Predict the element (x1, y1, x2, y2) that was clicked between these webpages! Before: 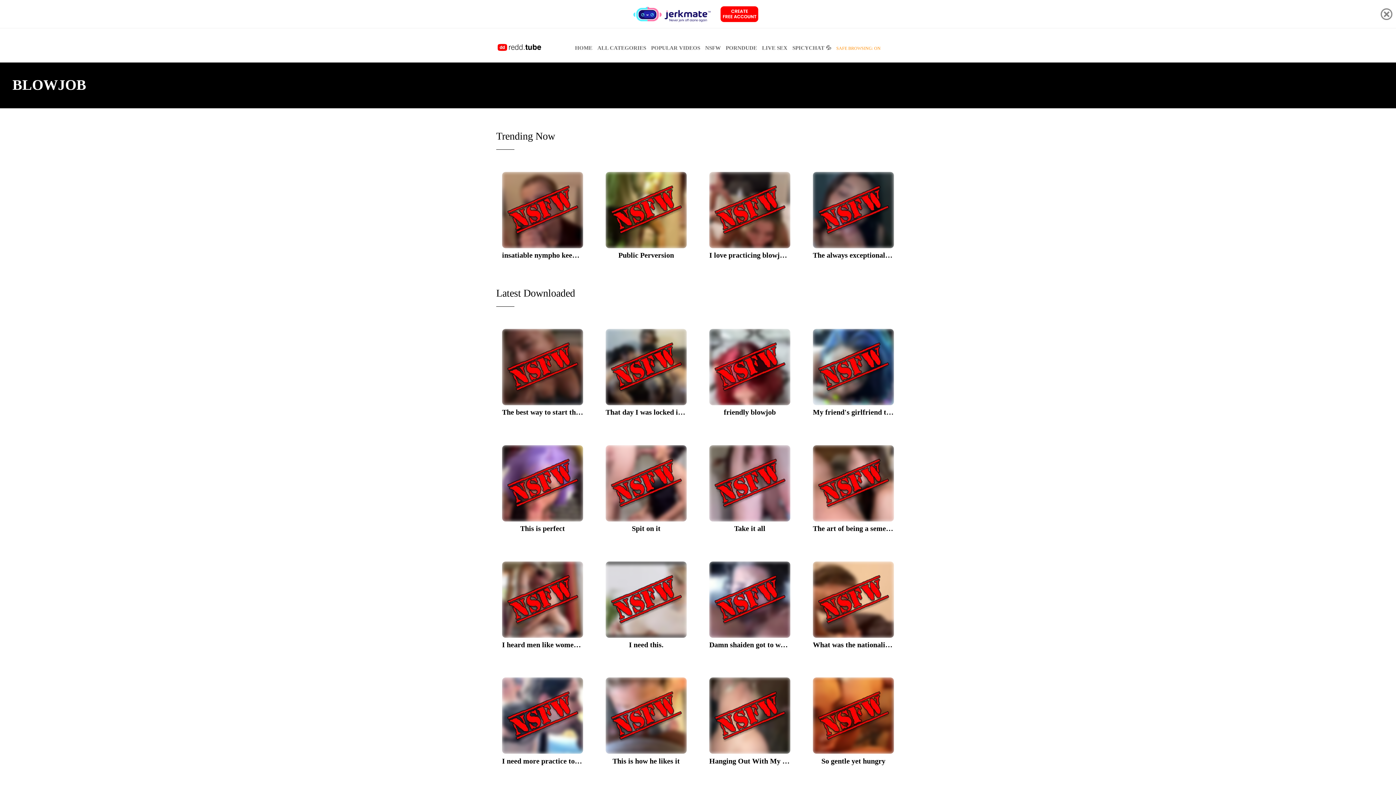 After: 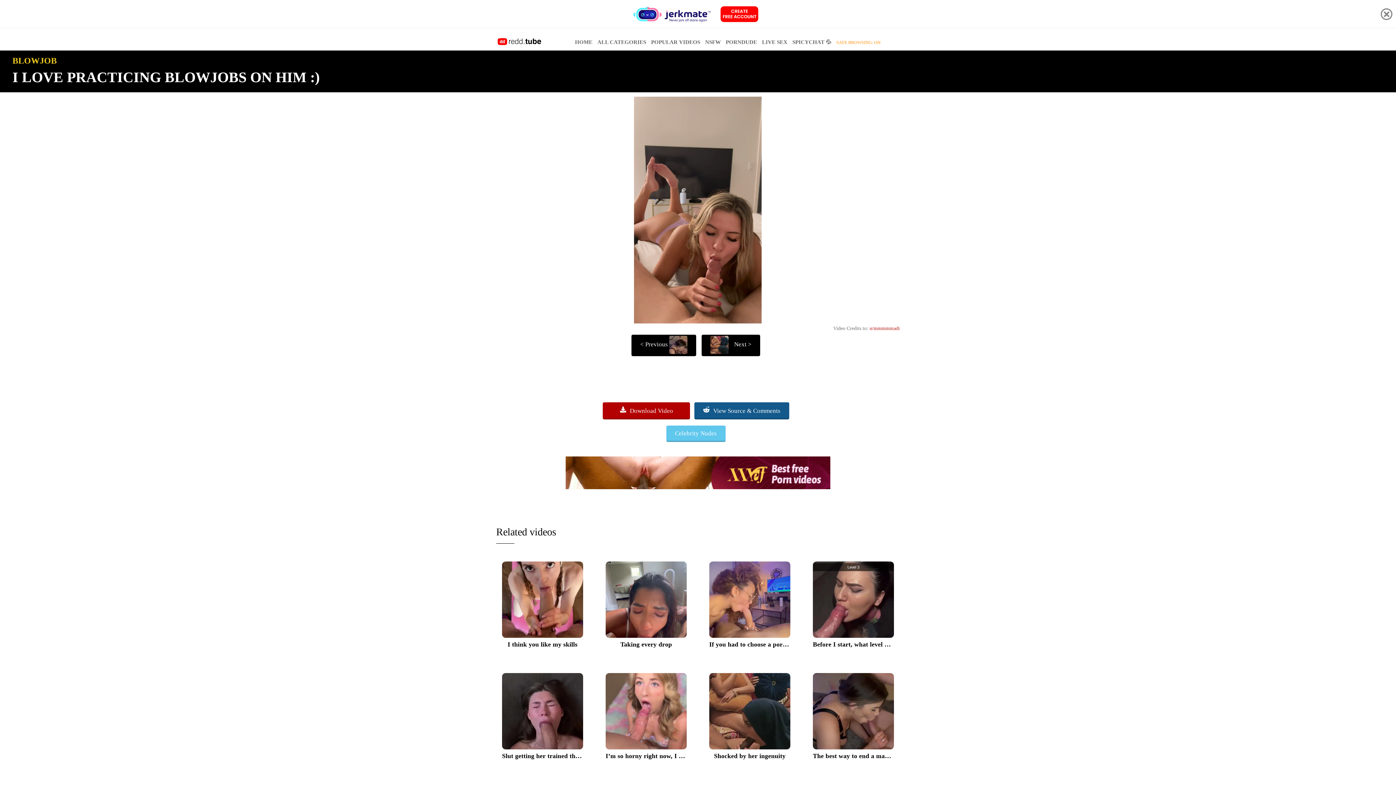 Action: label: I love practicing blowjobs on him :) bbox: (703, 168, 796, 267)